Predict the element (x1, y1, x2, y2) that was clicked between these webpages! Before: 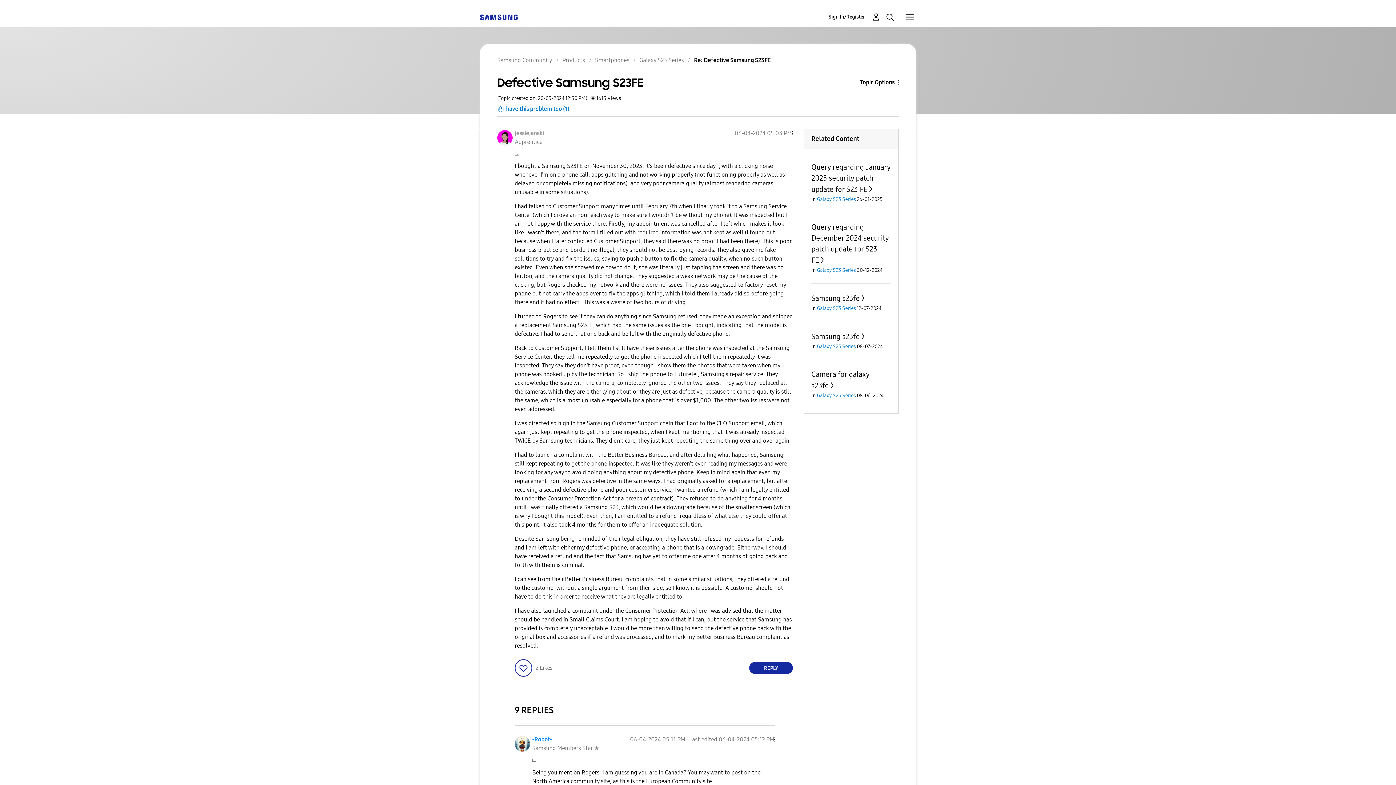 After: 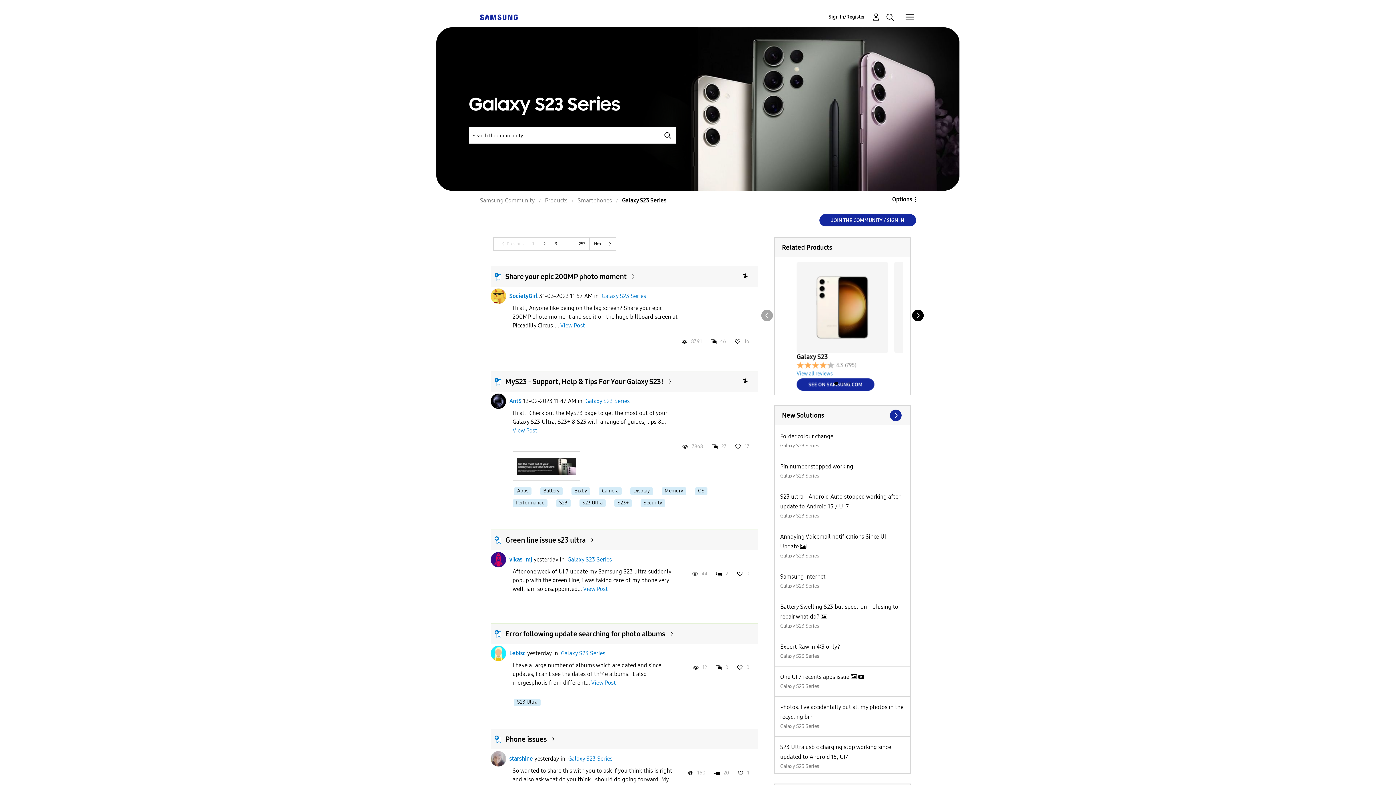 Action: label: Galaxy S23 Series bbox: (817, 305, 856, 311)